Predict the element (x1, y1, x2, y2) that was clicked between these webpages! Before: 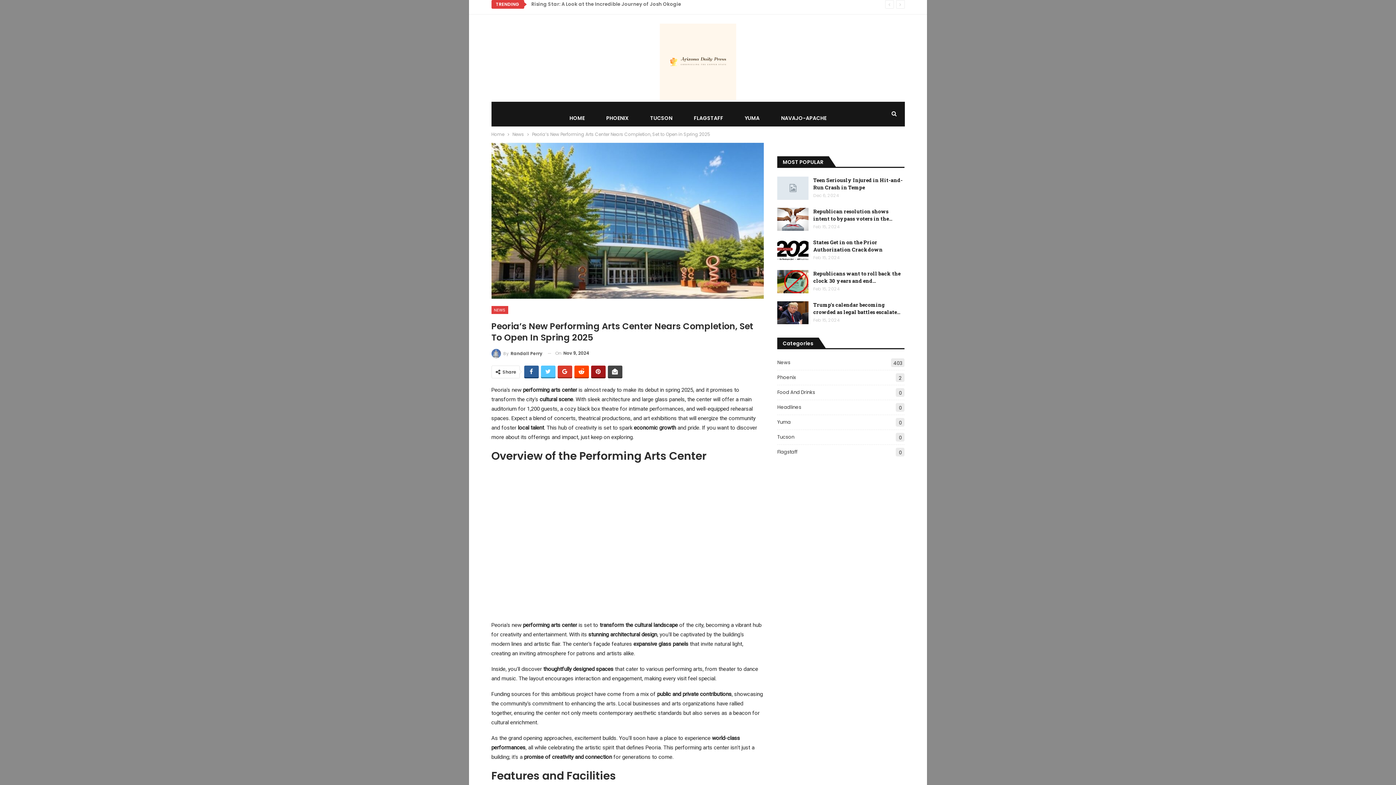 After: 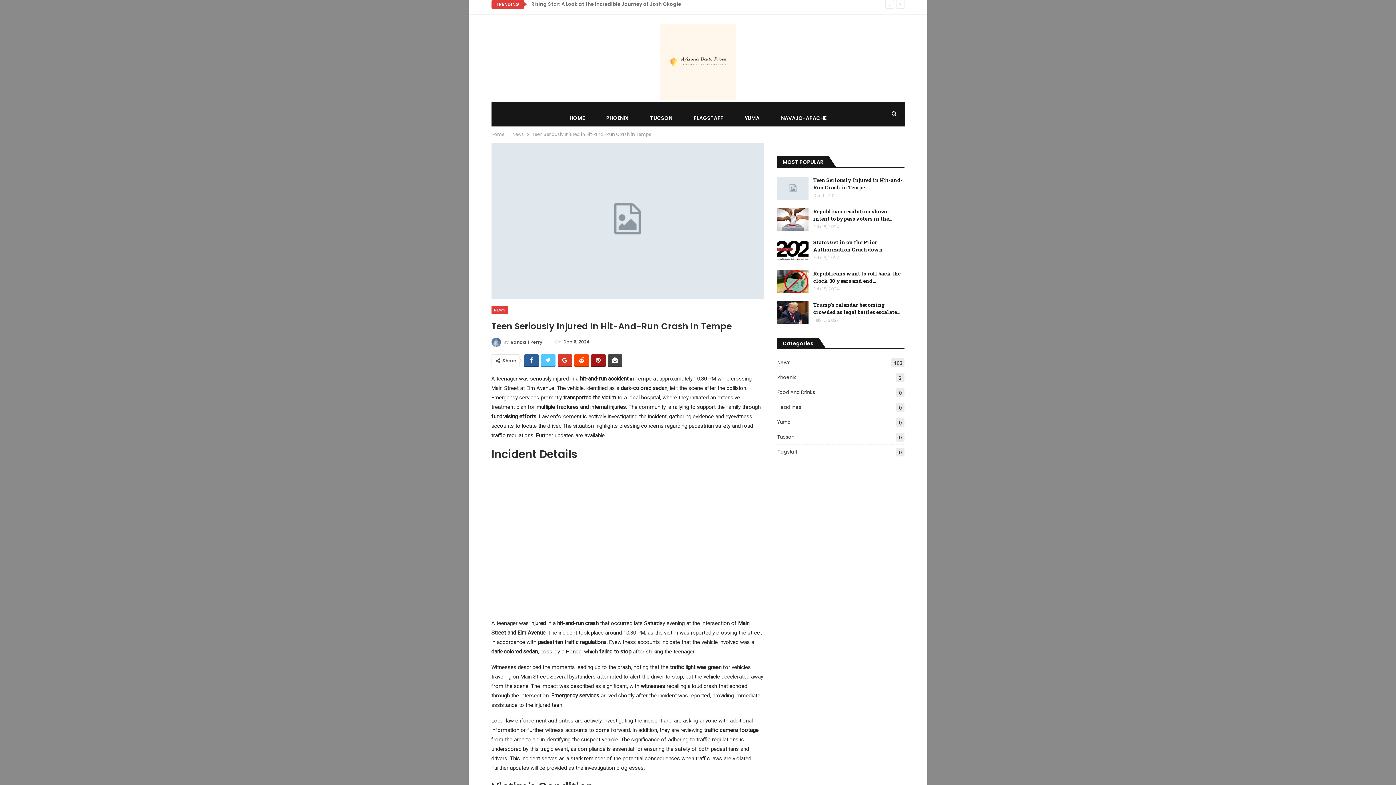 Action: bbox: (777, 176, 808, 199)